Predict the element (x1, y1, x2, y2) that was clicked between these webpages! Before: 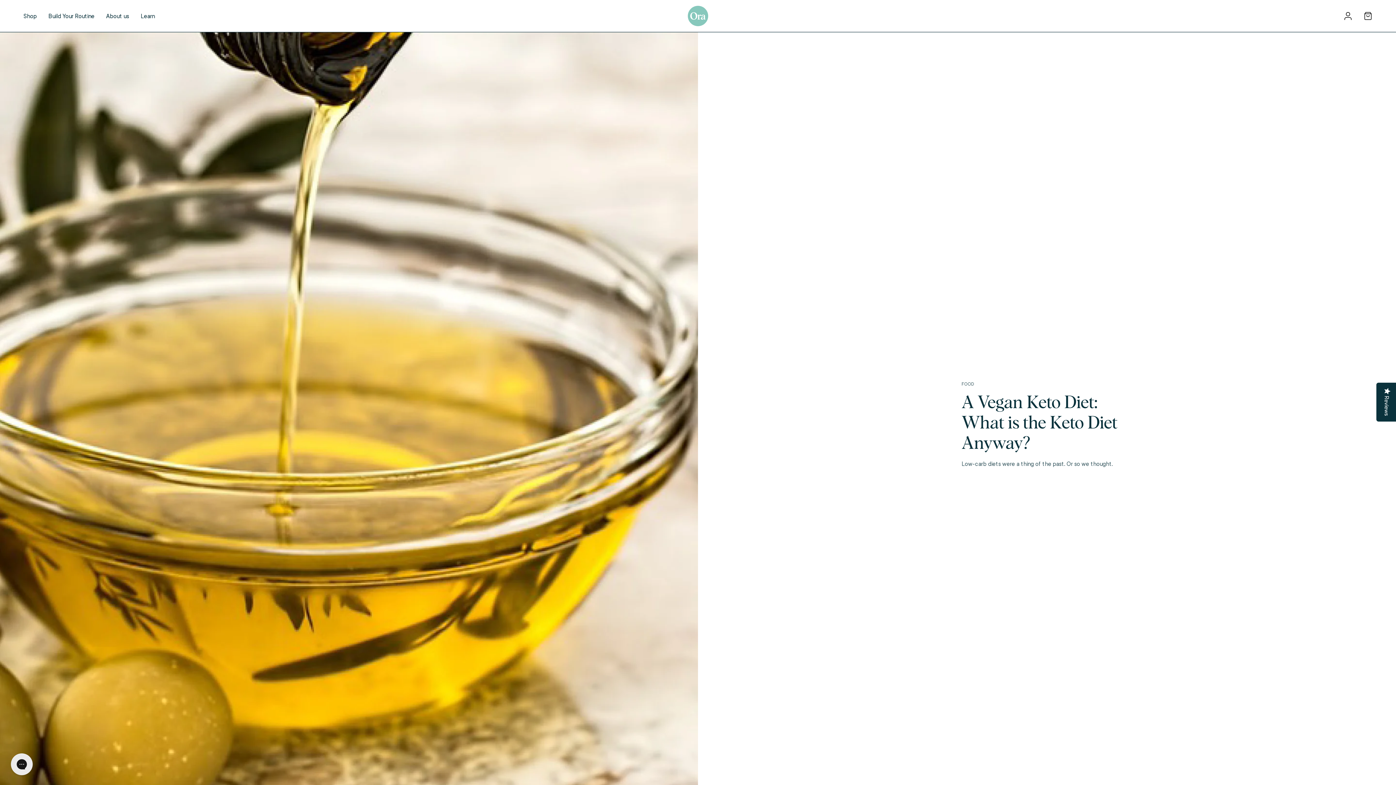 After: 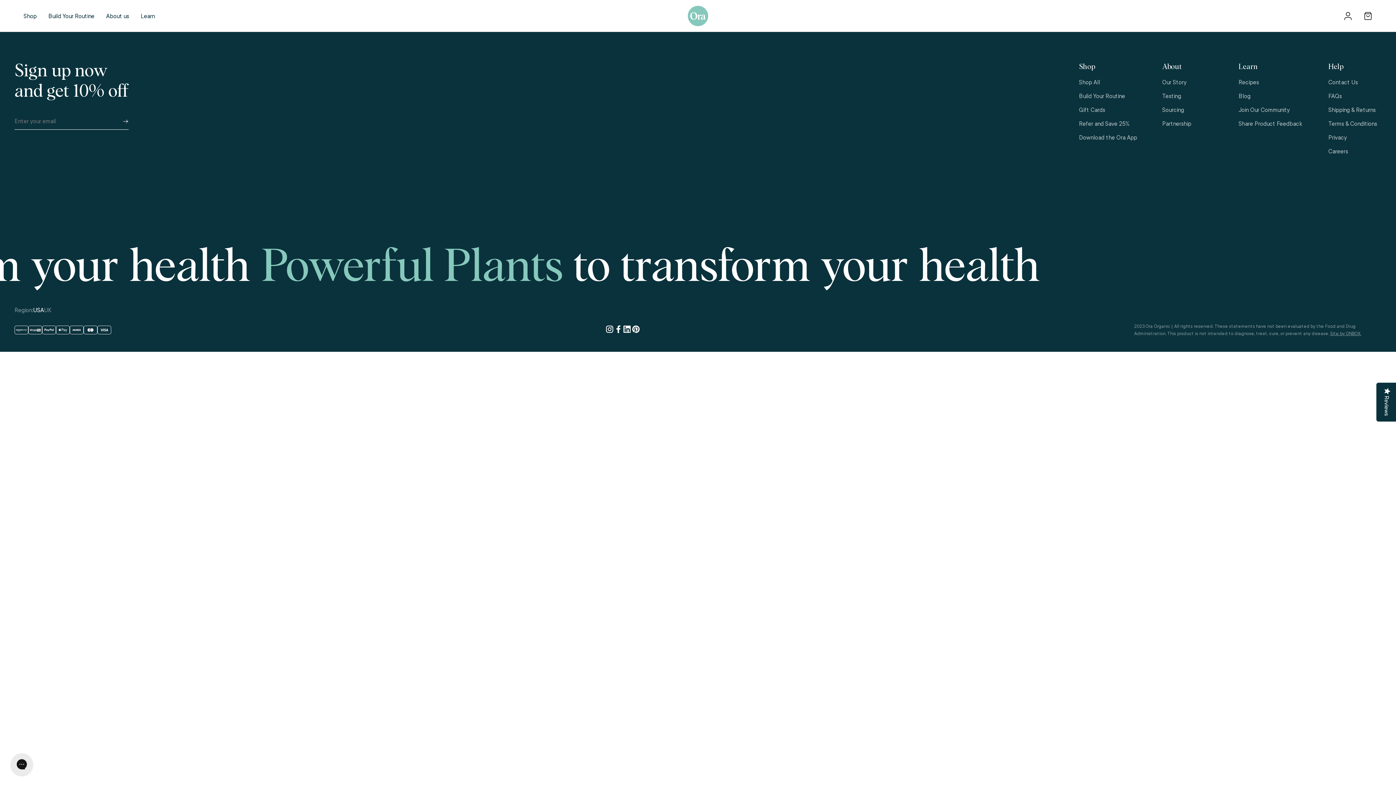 Action: label: Build Your Routine bbox: (48, 0, 94, 31)